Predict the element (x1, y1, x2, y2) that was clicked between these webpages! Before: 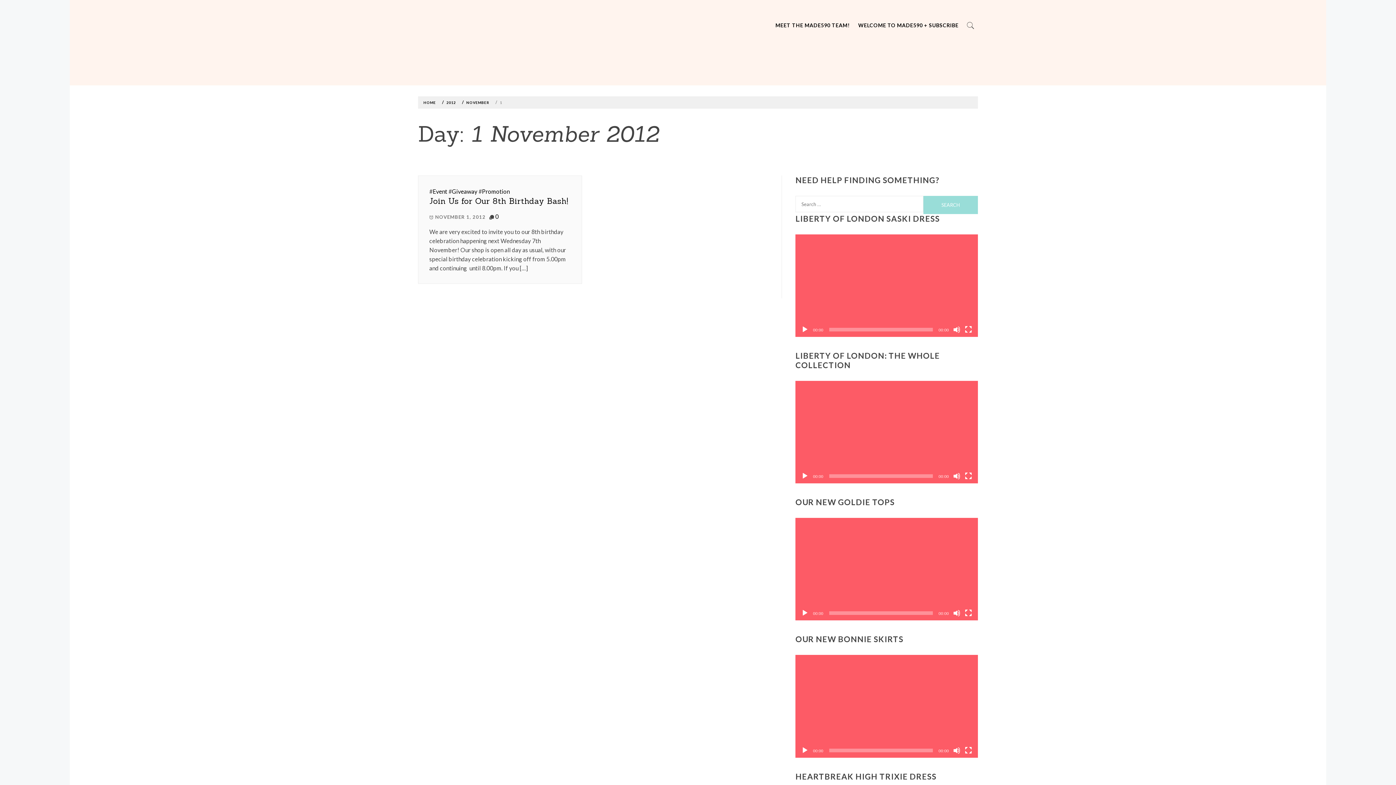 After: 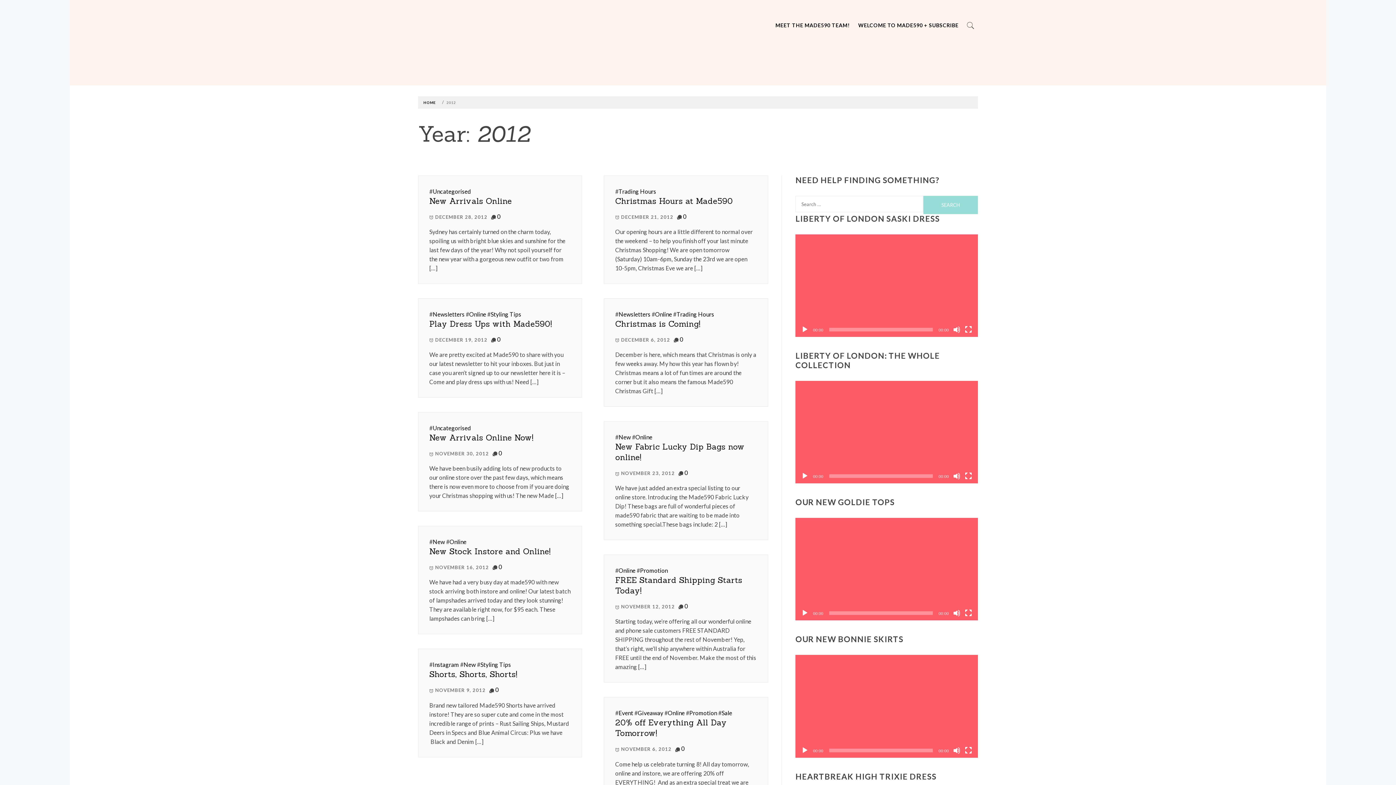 Action: bbox: (442, 100, 458, 104) label: 2012